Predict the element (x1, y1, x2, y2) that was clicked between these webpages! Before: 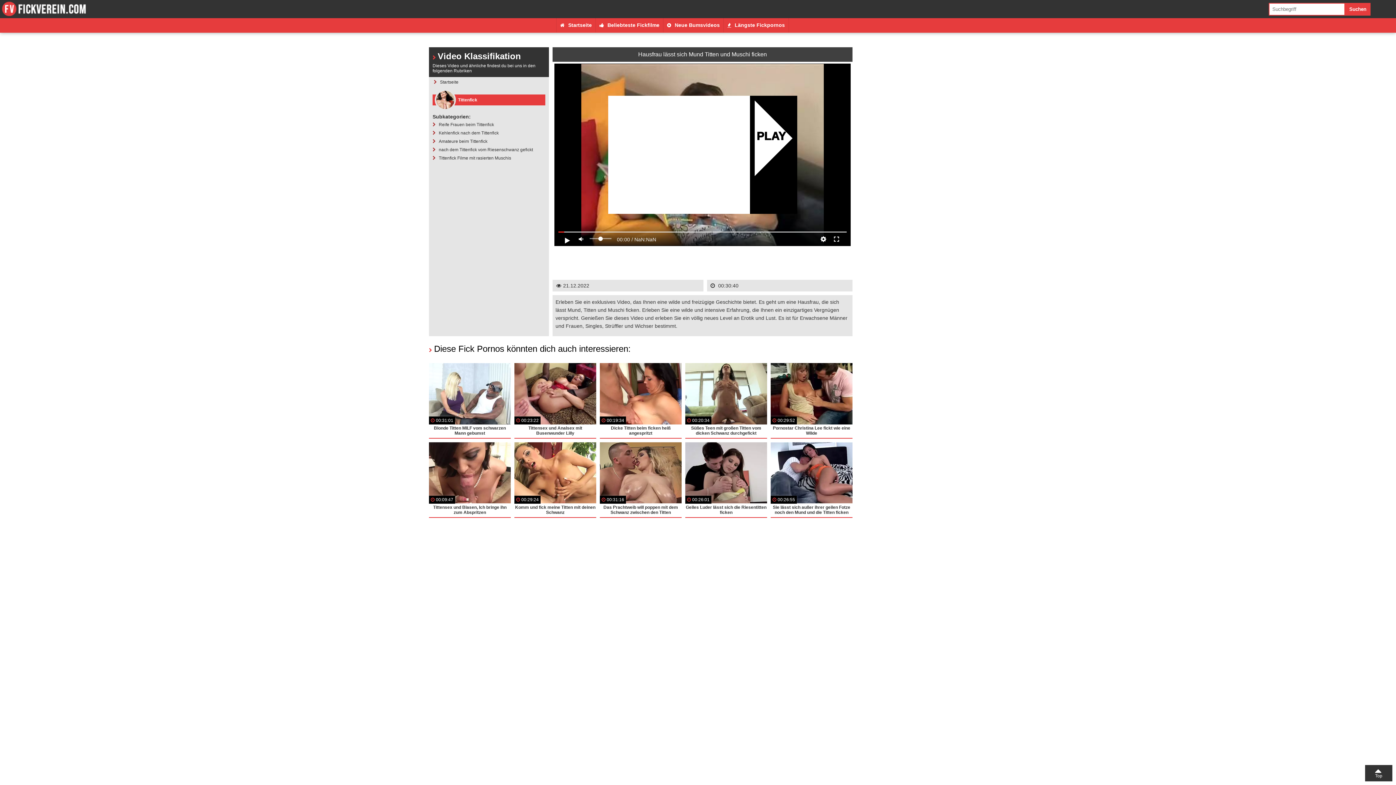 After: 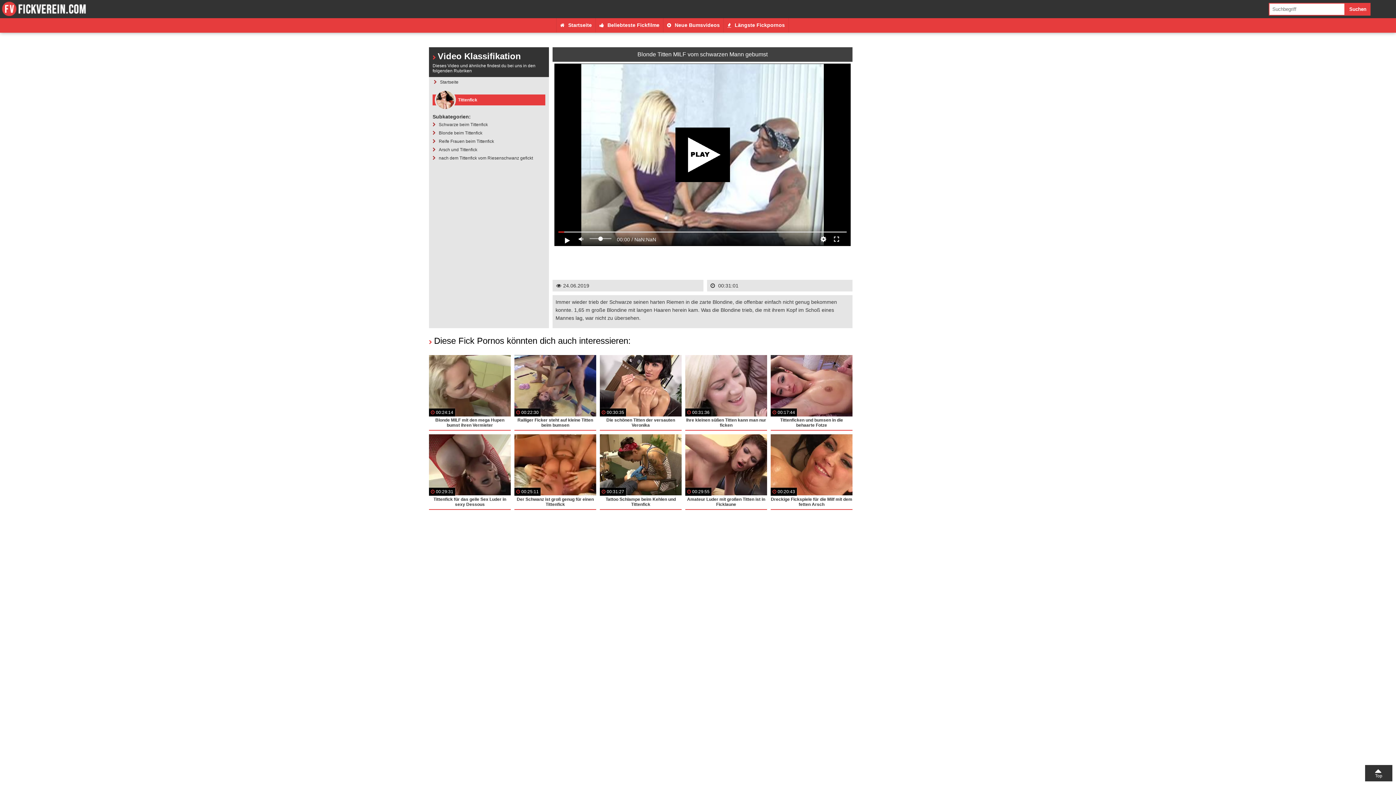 Action: bbox: (429, 363, 510, 436) label: 00:31:01
Blonde Titten MILF vom schwarzen Mann gebumst